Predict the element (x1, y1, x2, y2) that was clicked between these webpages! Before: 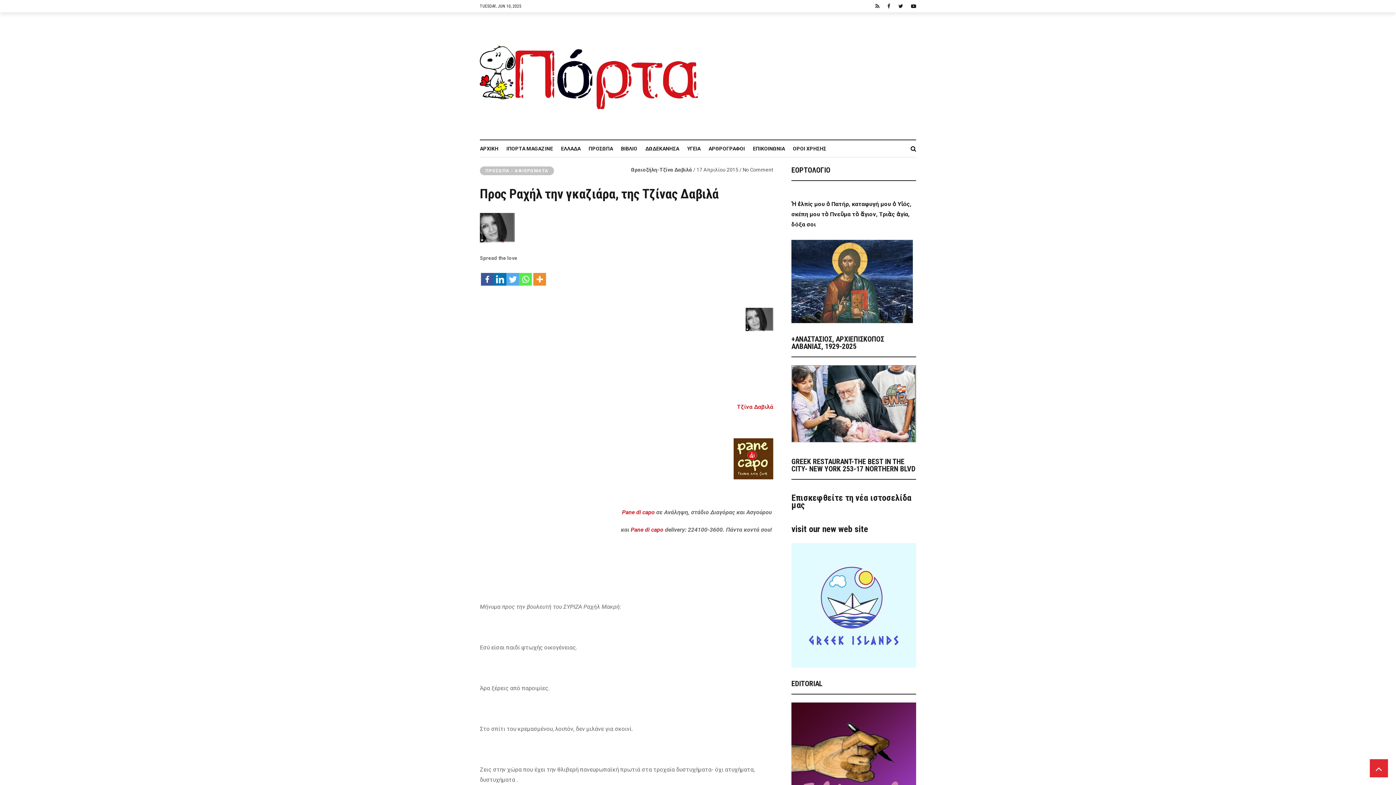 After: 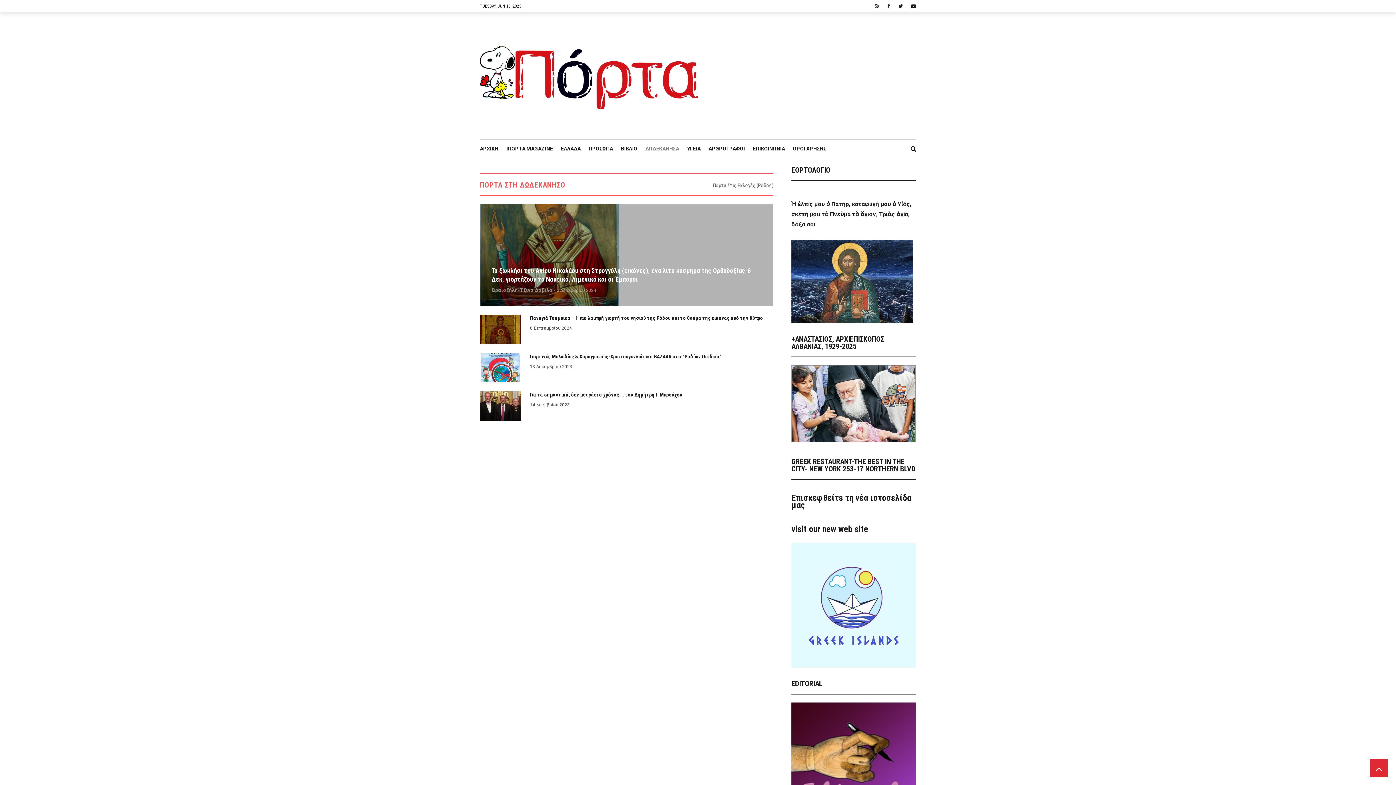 Action: label: ΔΩΔΕΚΑΝΗΣΑ bbox: (645, 140, 687, 157)